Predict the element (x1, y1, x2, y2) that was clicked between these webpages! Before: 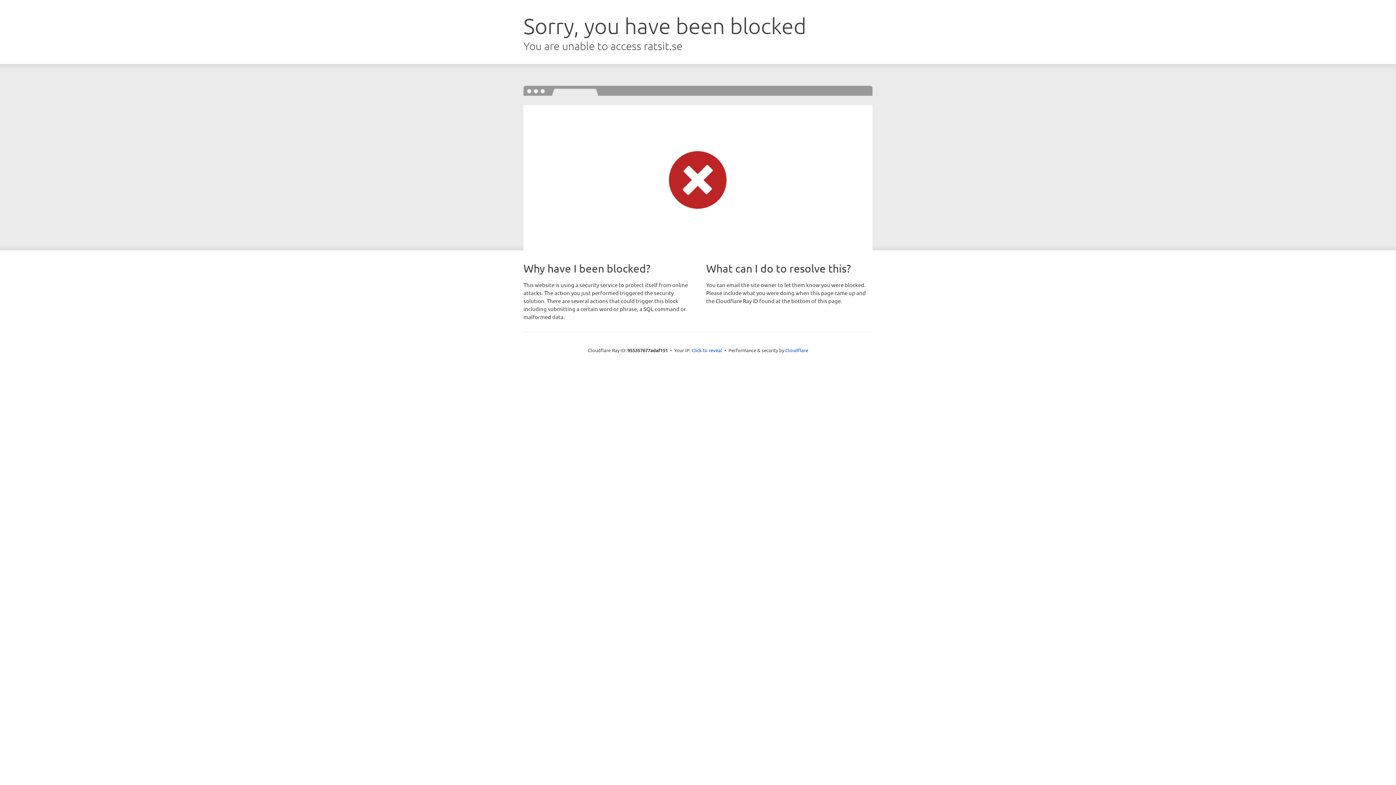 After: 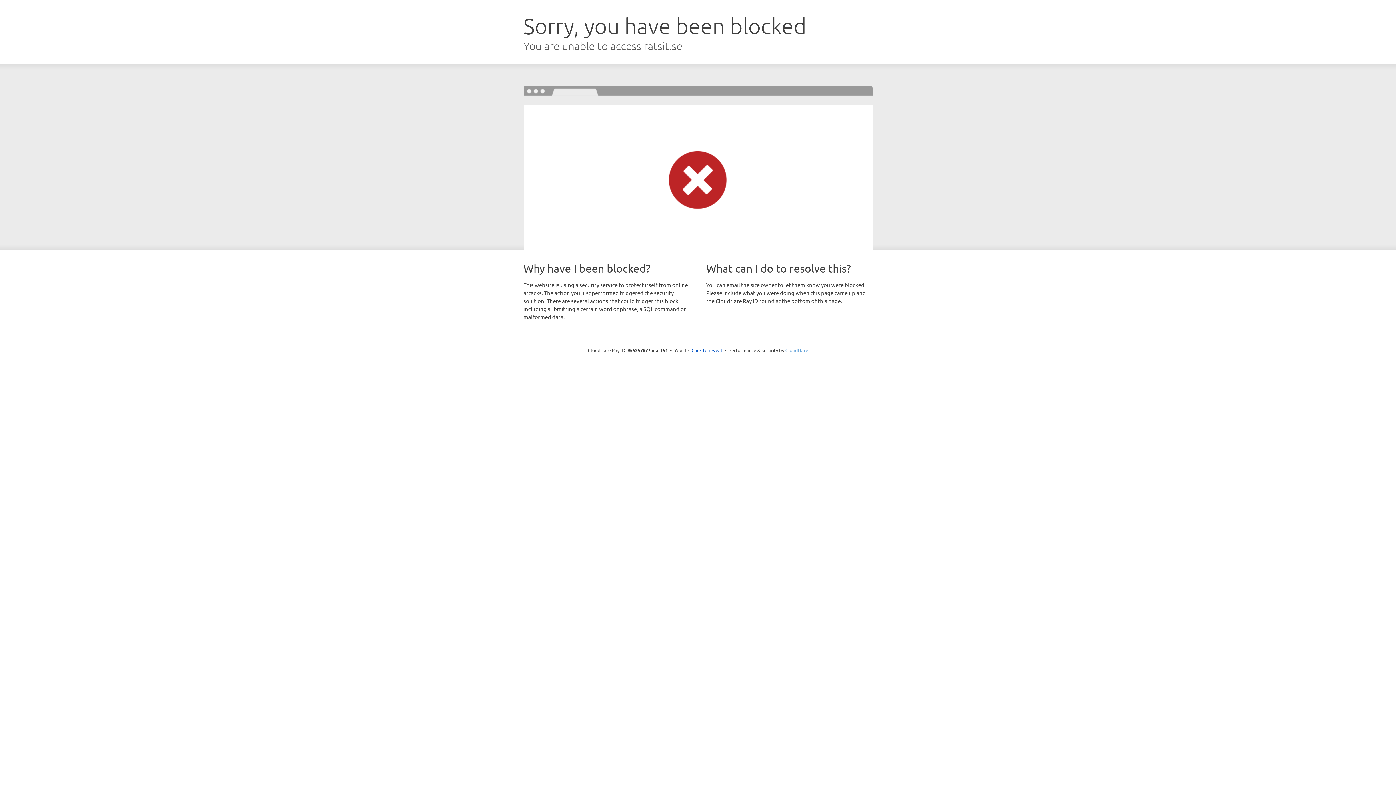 Action: label: Cloudflare bbox: (785, 347, 808, 353)